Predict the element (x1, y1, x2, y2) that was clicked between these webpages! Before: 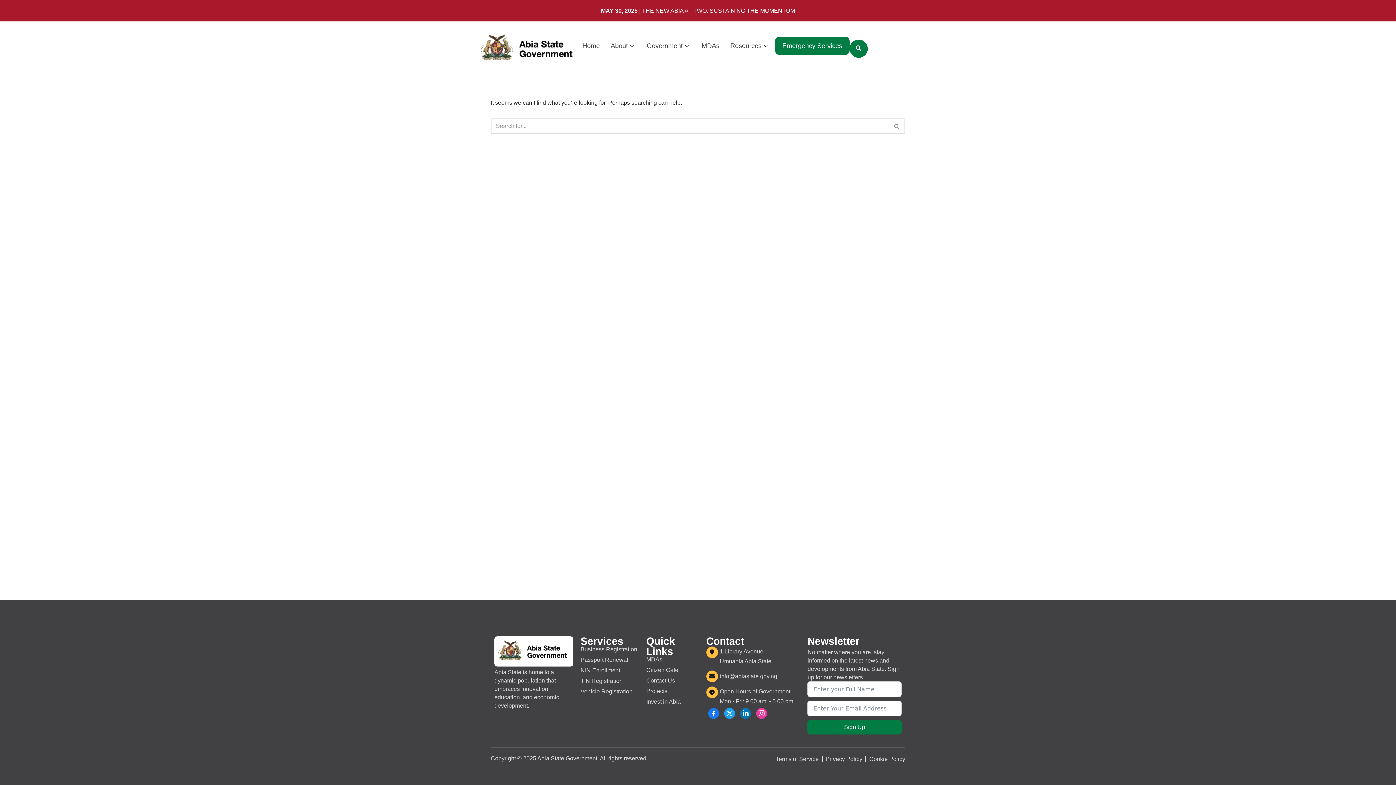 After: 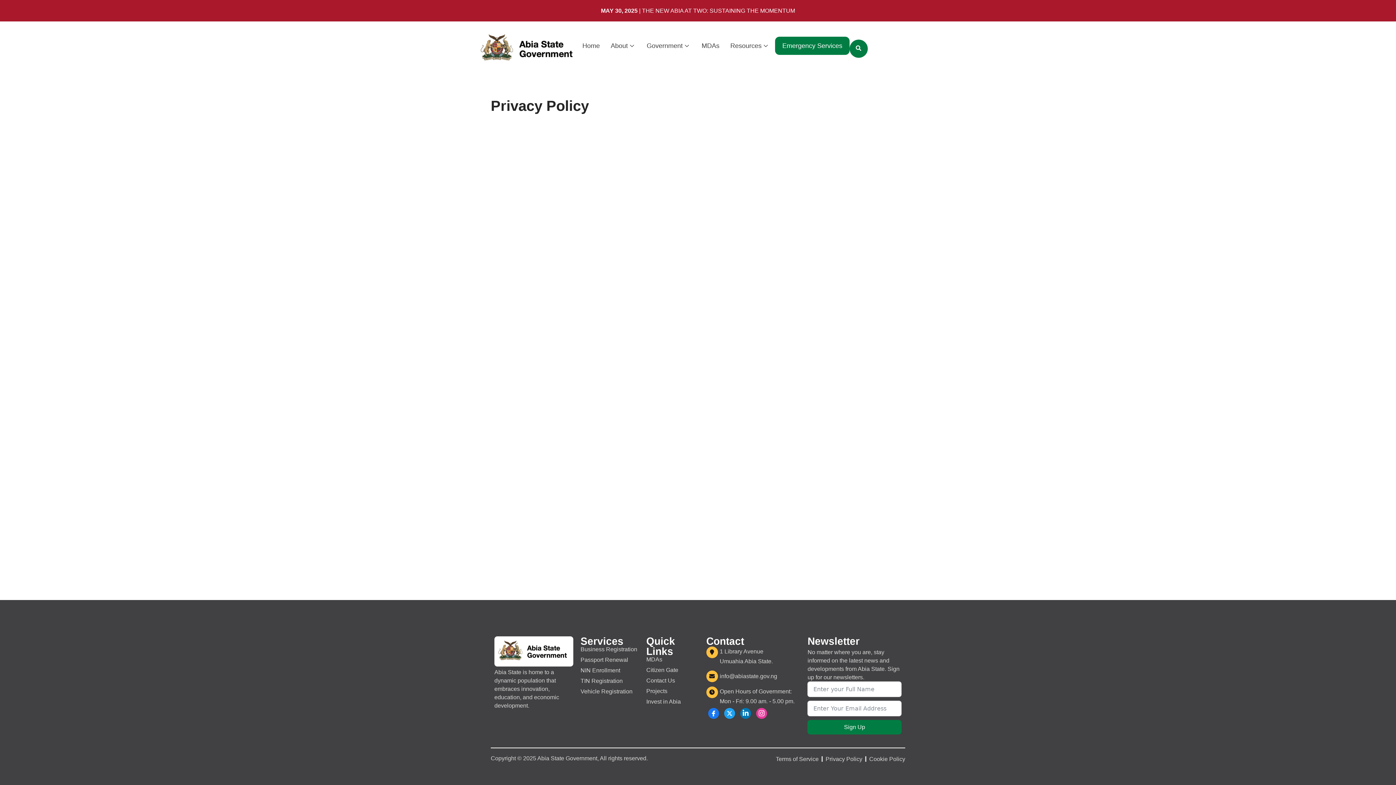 Action: label: Privacy Policy bbox: (825, 754, 862, 764)